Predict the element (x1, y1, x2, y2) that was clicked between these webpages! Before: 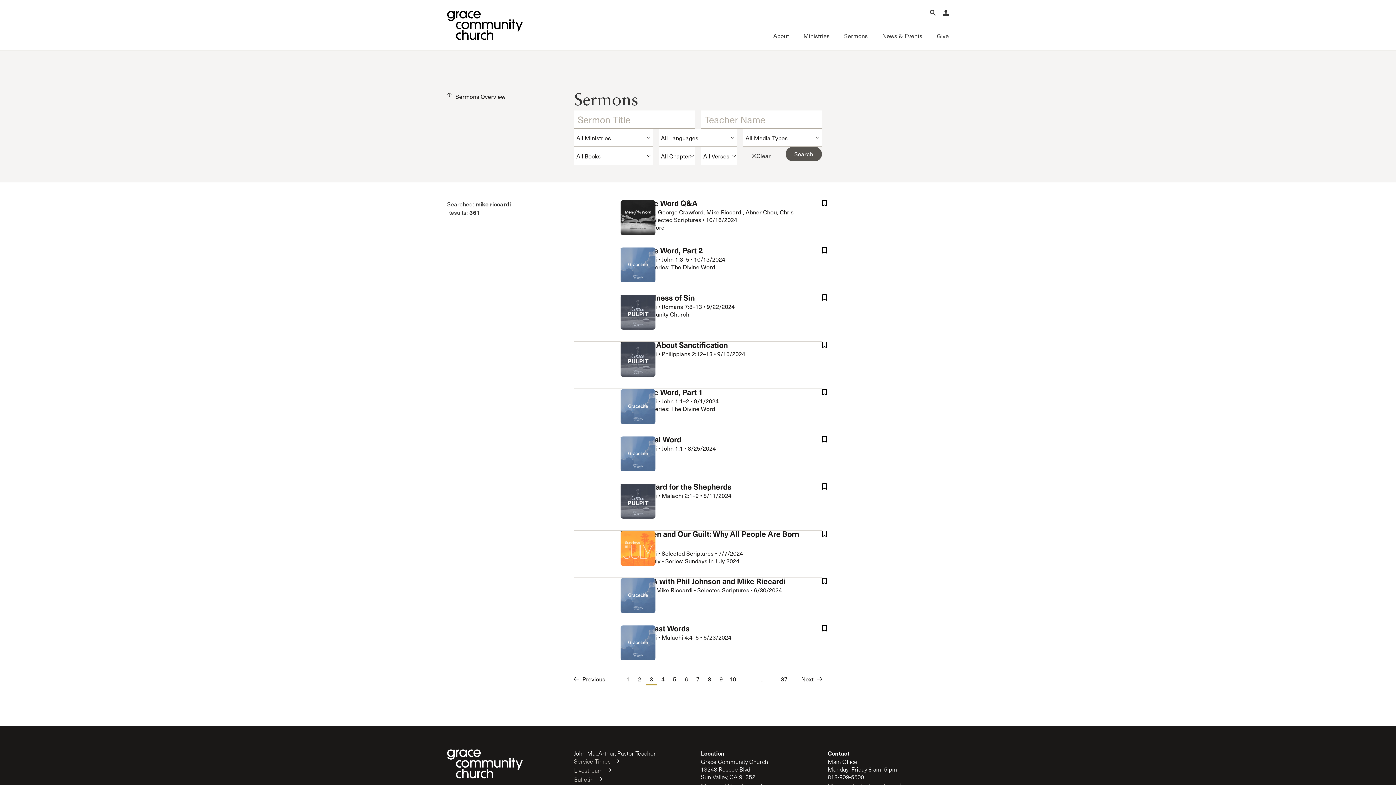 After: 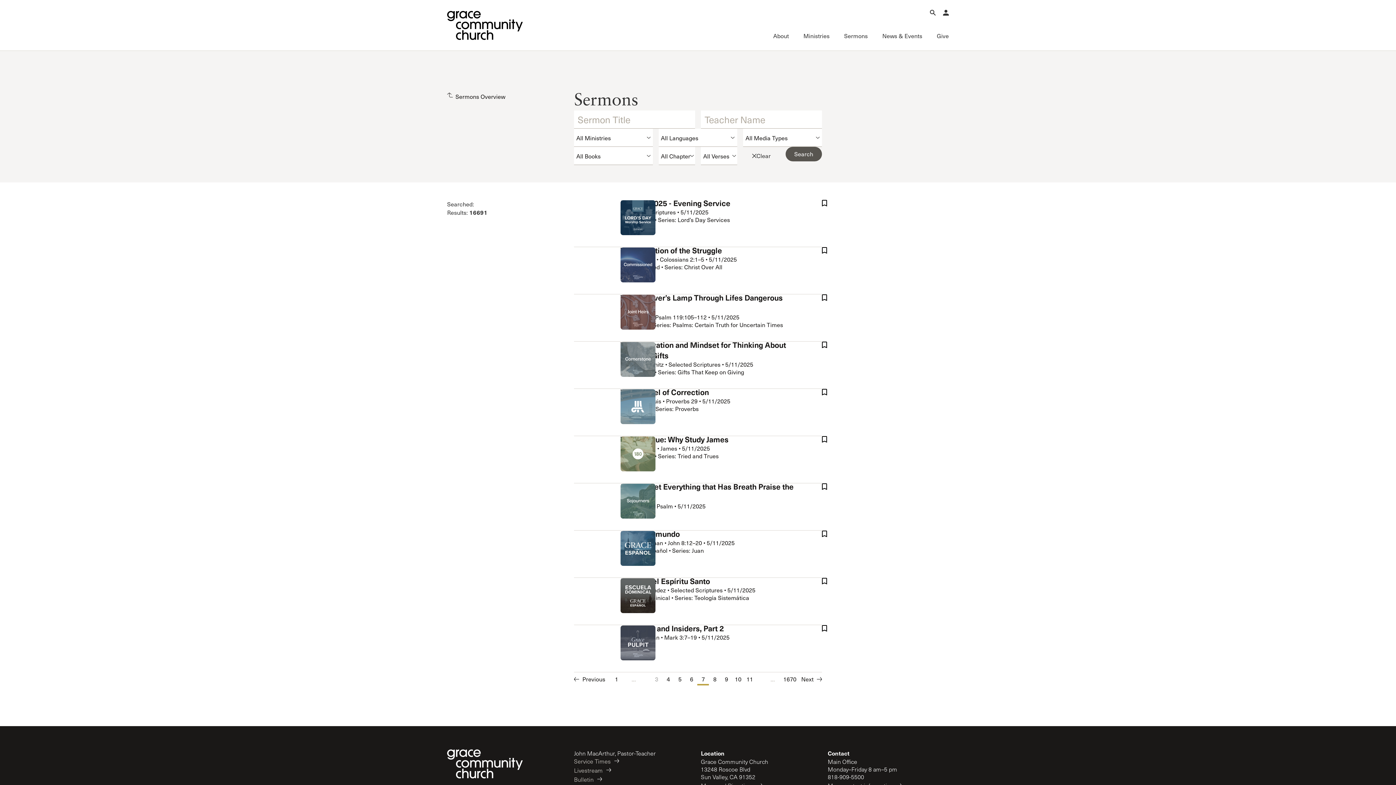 Action: label: 7 bbox: (692, 674, 703, 685)